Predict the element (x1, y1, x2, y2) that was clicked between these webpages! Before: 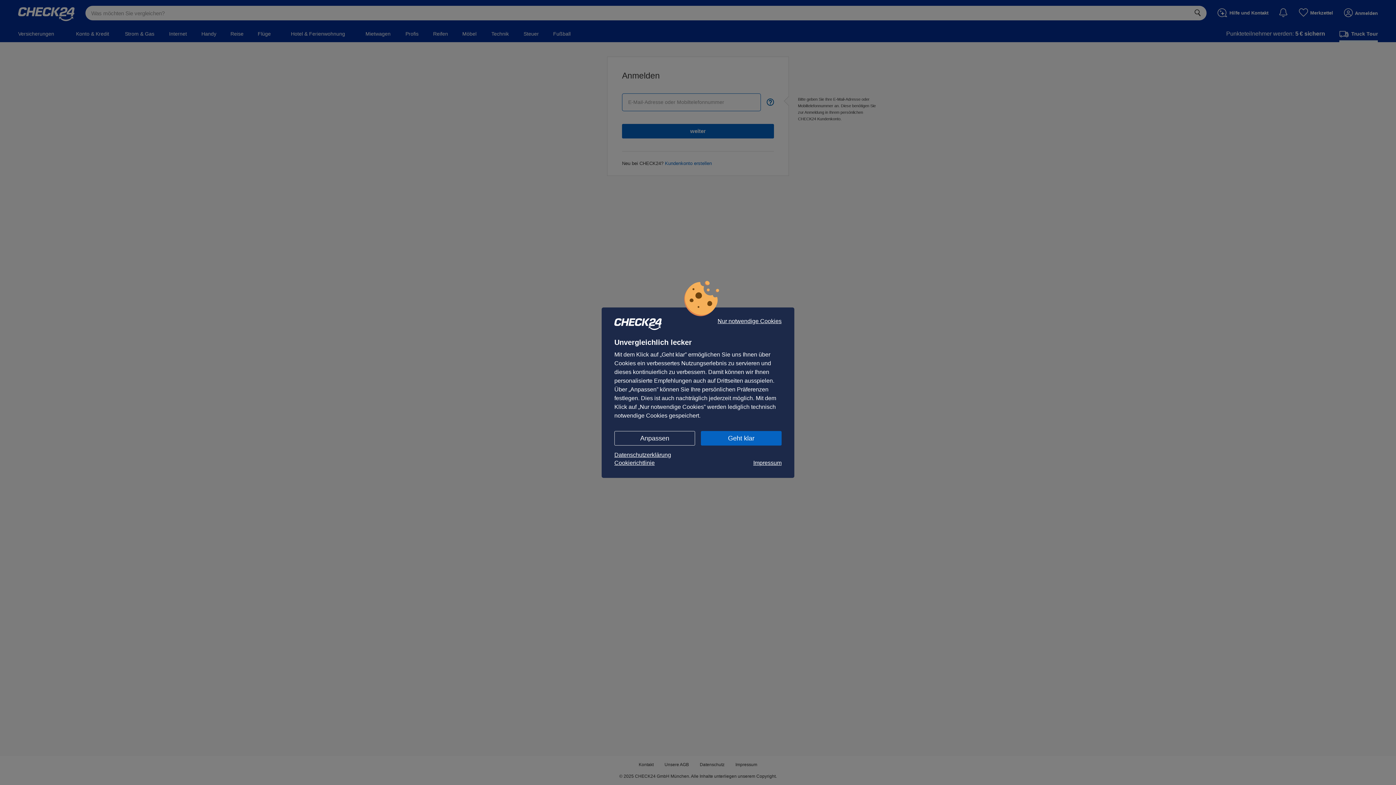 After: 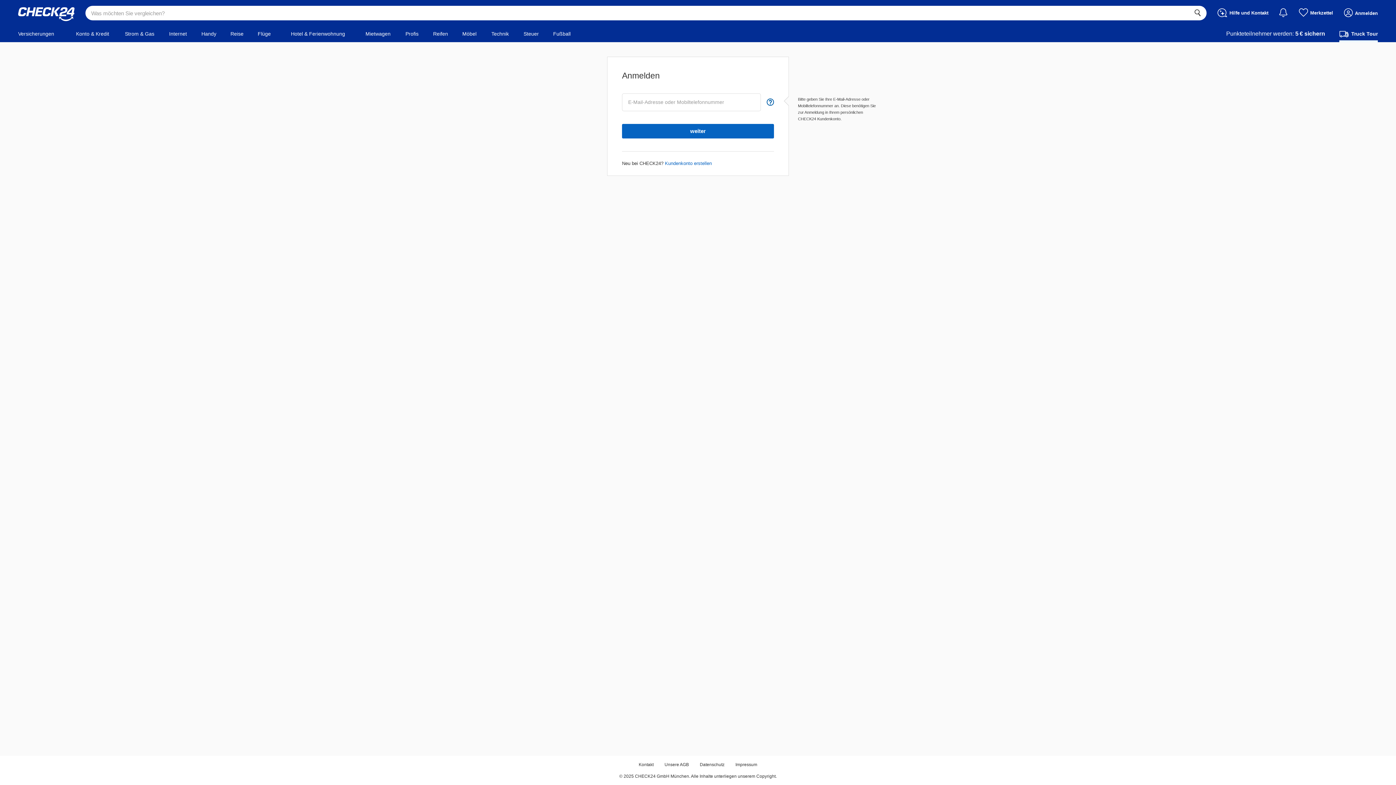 Action: bbox: (701, 431, 781, 445) label: Geht klar